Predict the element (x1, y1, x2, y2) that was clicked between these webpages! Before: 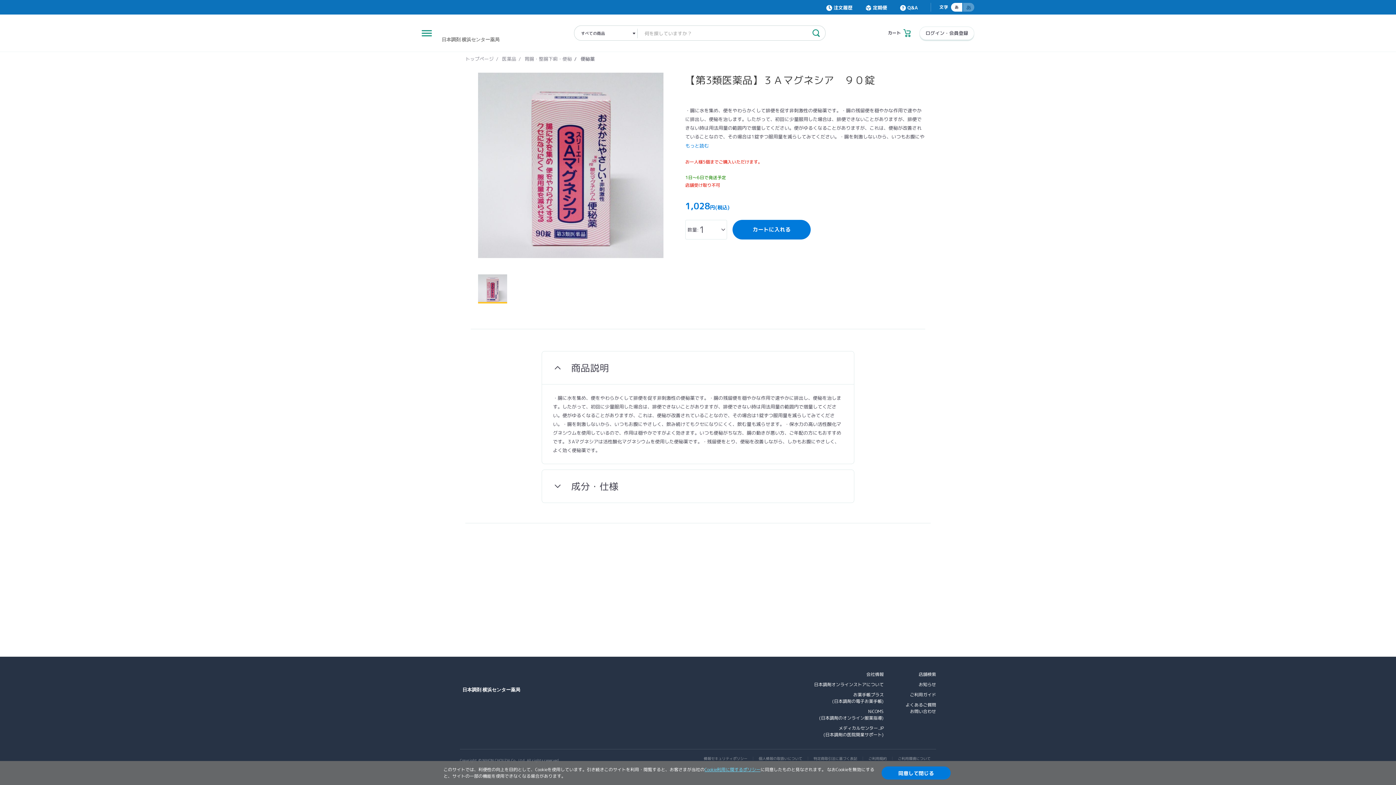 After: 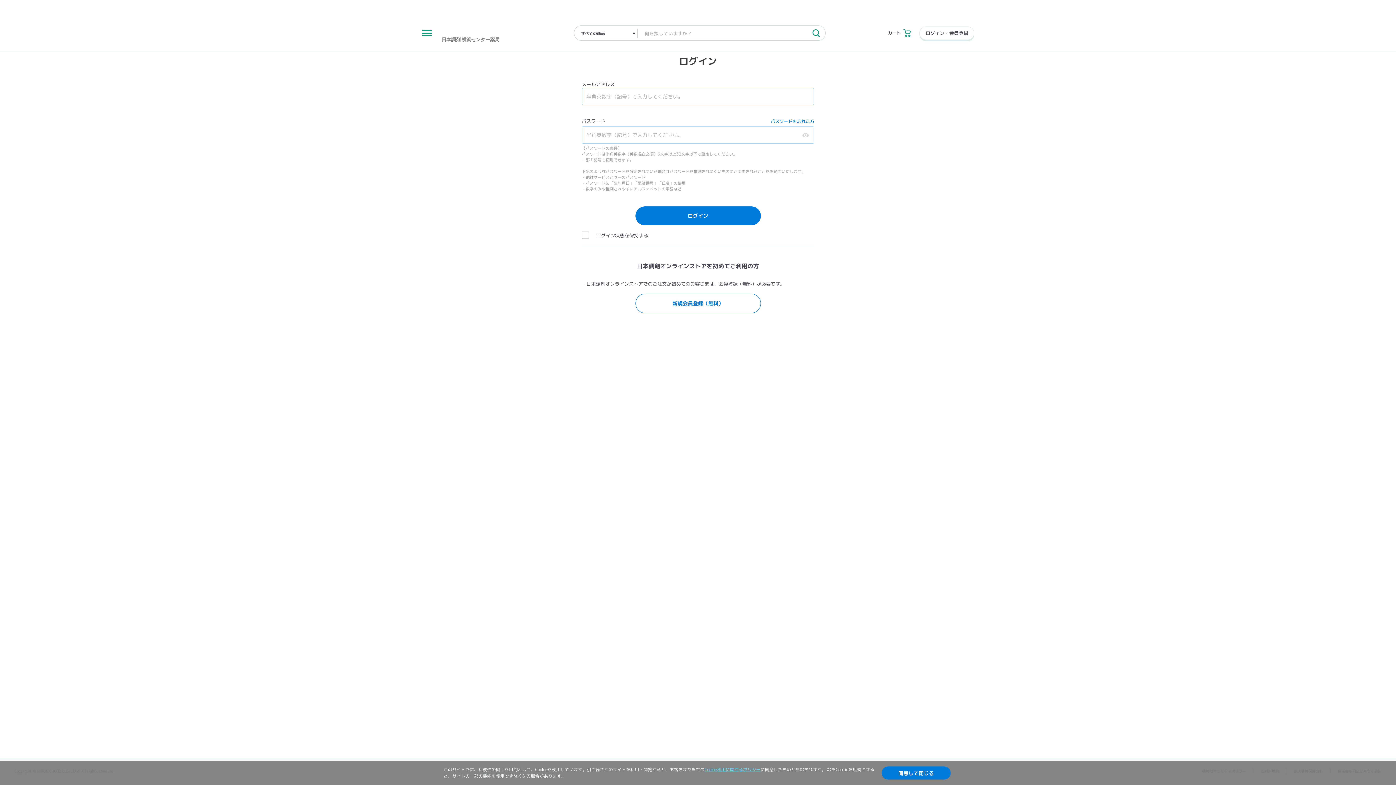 Action: bbox: (865, 4, 887, 11) label: 定期便